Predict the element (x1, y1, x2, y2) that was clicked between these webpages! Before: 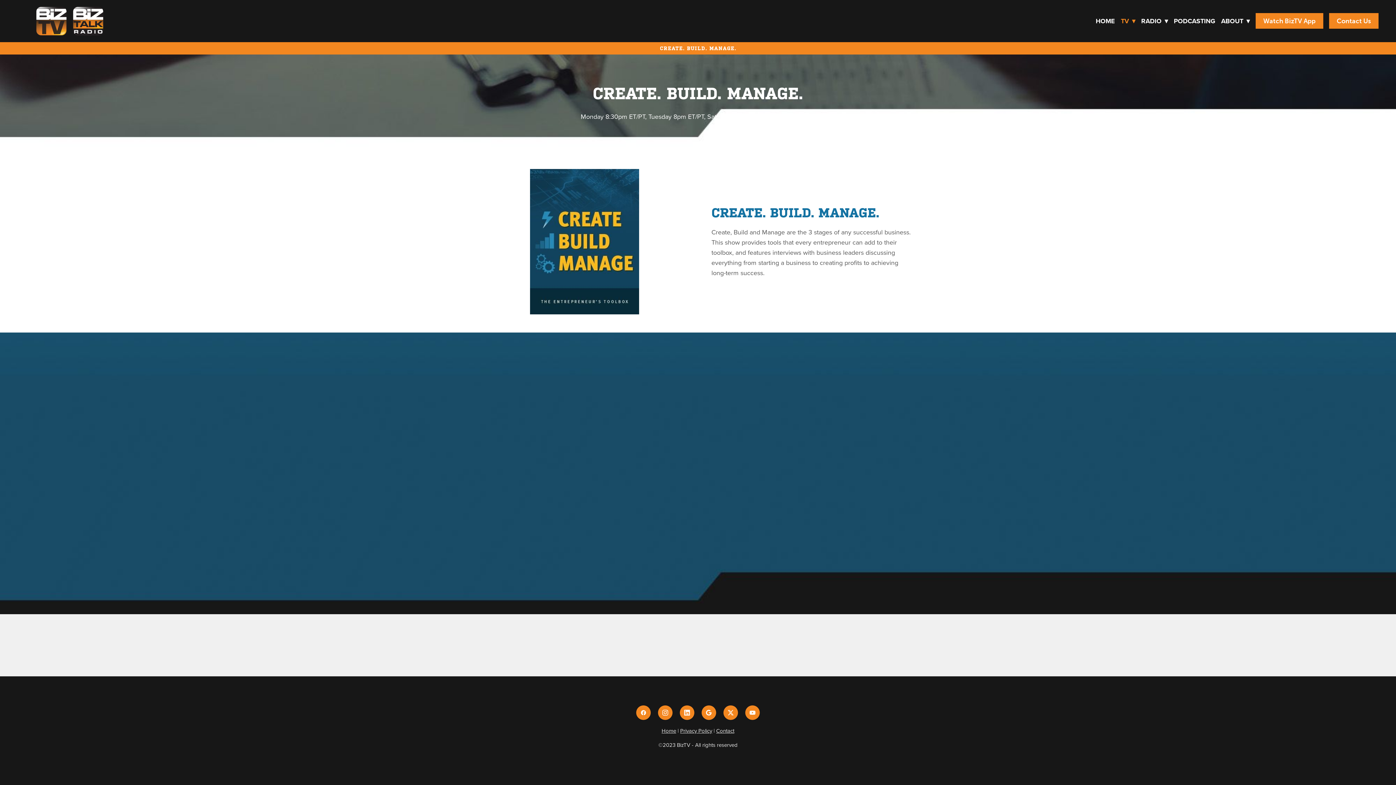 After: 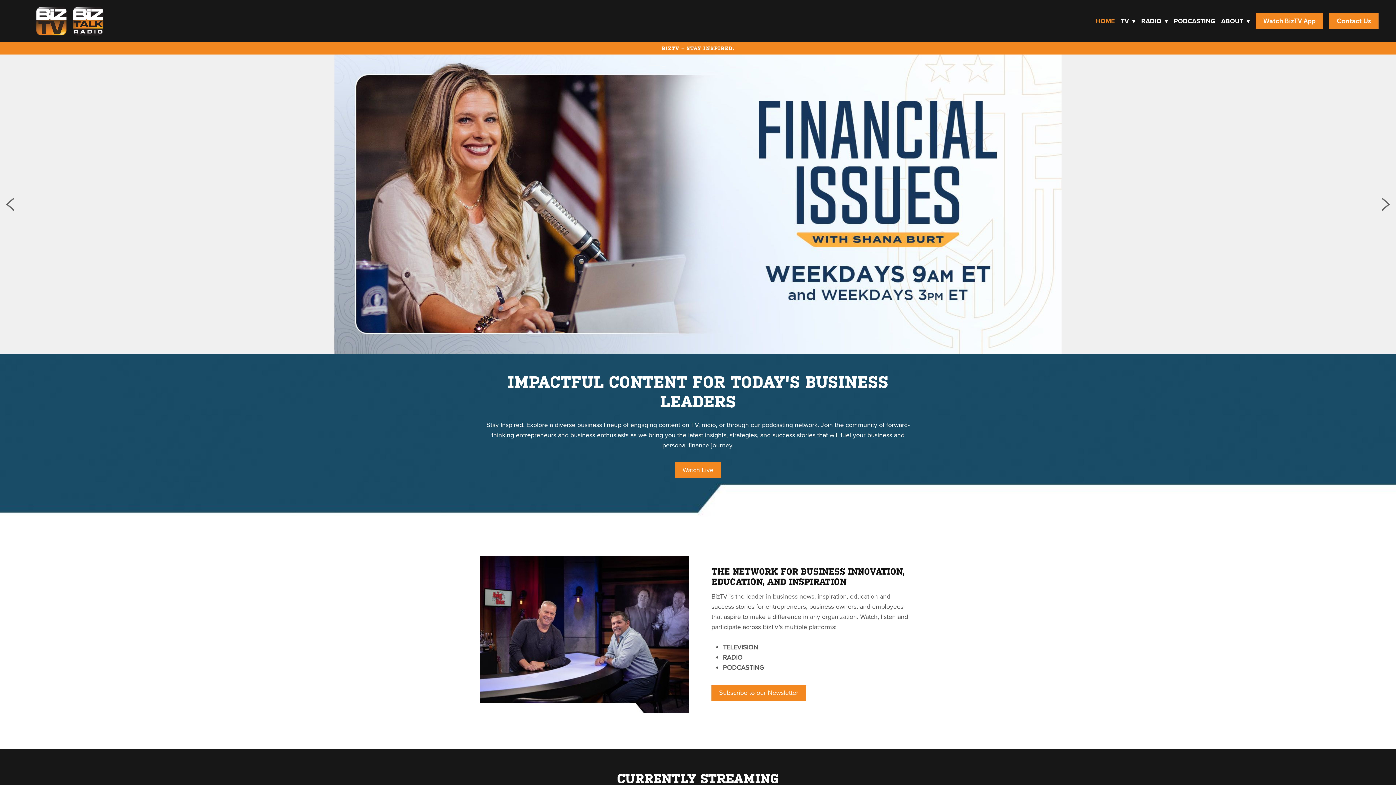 Action: bbox: (661, 727, 676, 734) label: Home